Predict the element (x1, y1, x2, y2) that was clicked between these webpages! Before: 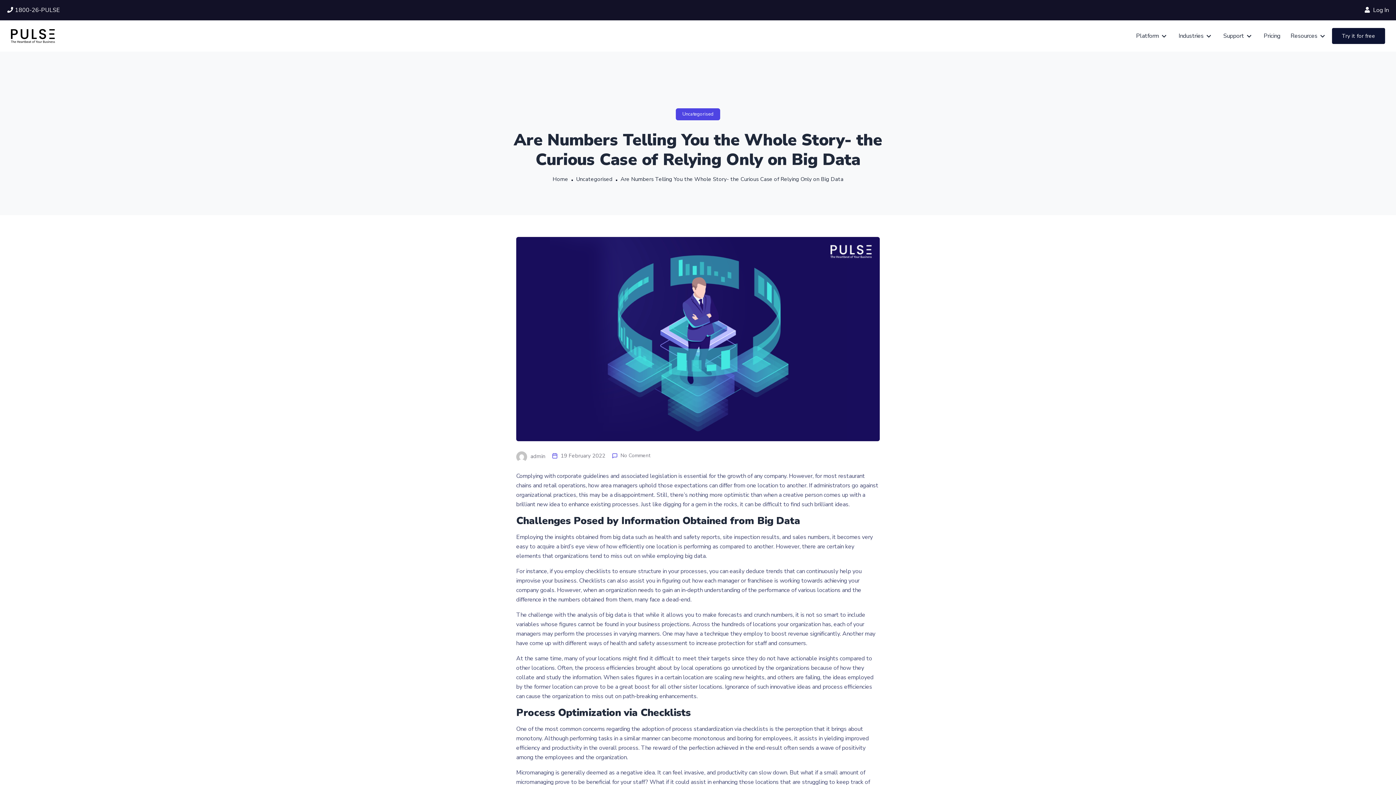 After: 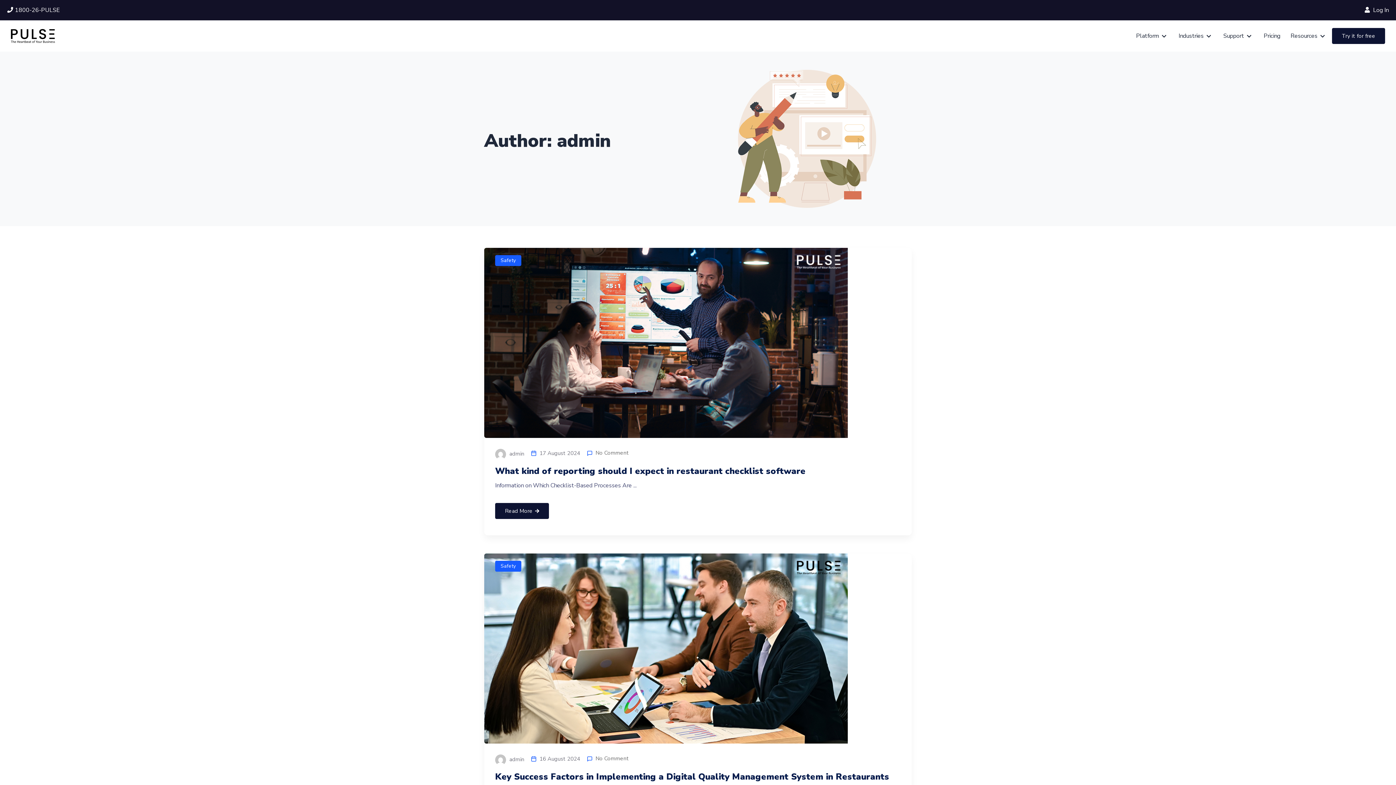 Action: label:  admin bbox: (516, 451, 545, 462)